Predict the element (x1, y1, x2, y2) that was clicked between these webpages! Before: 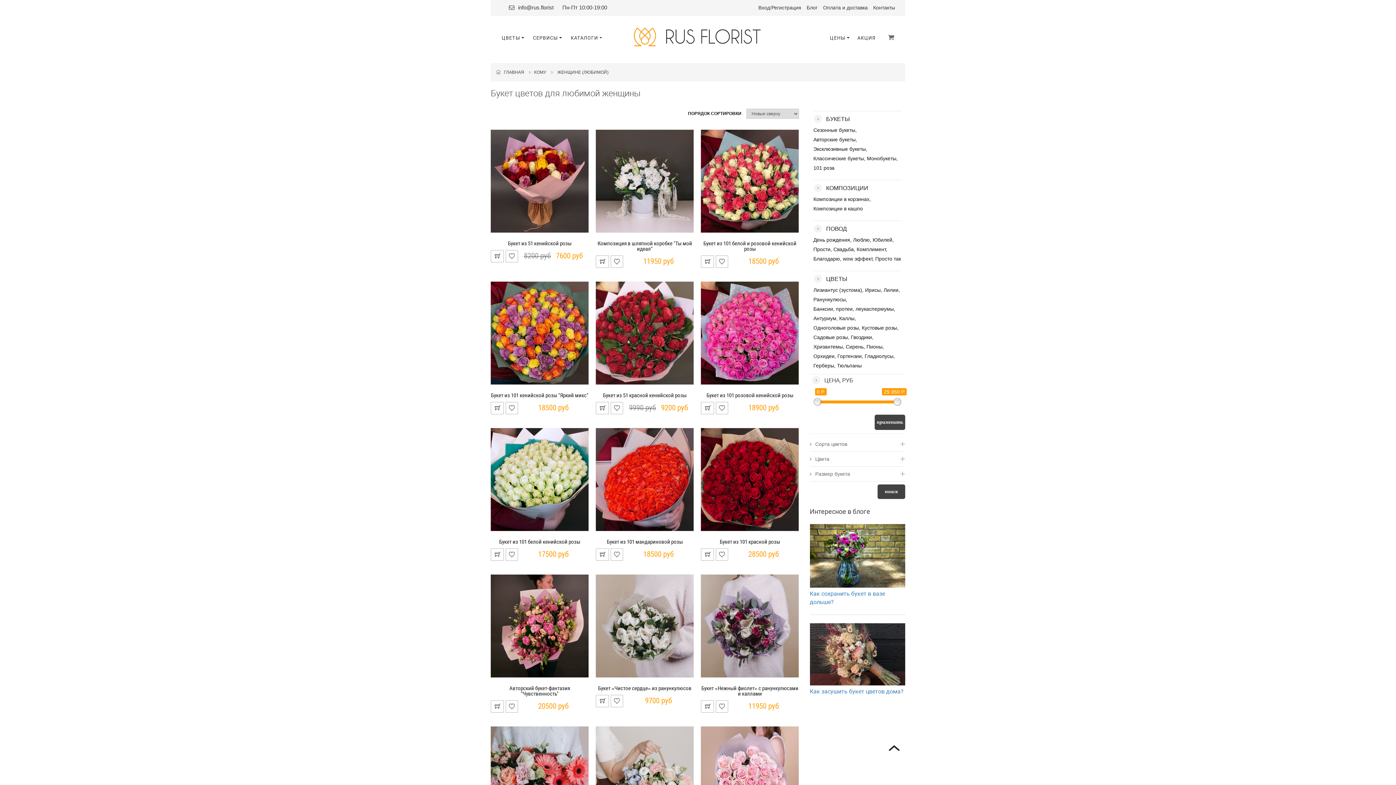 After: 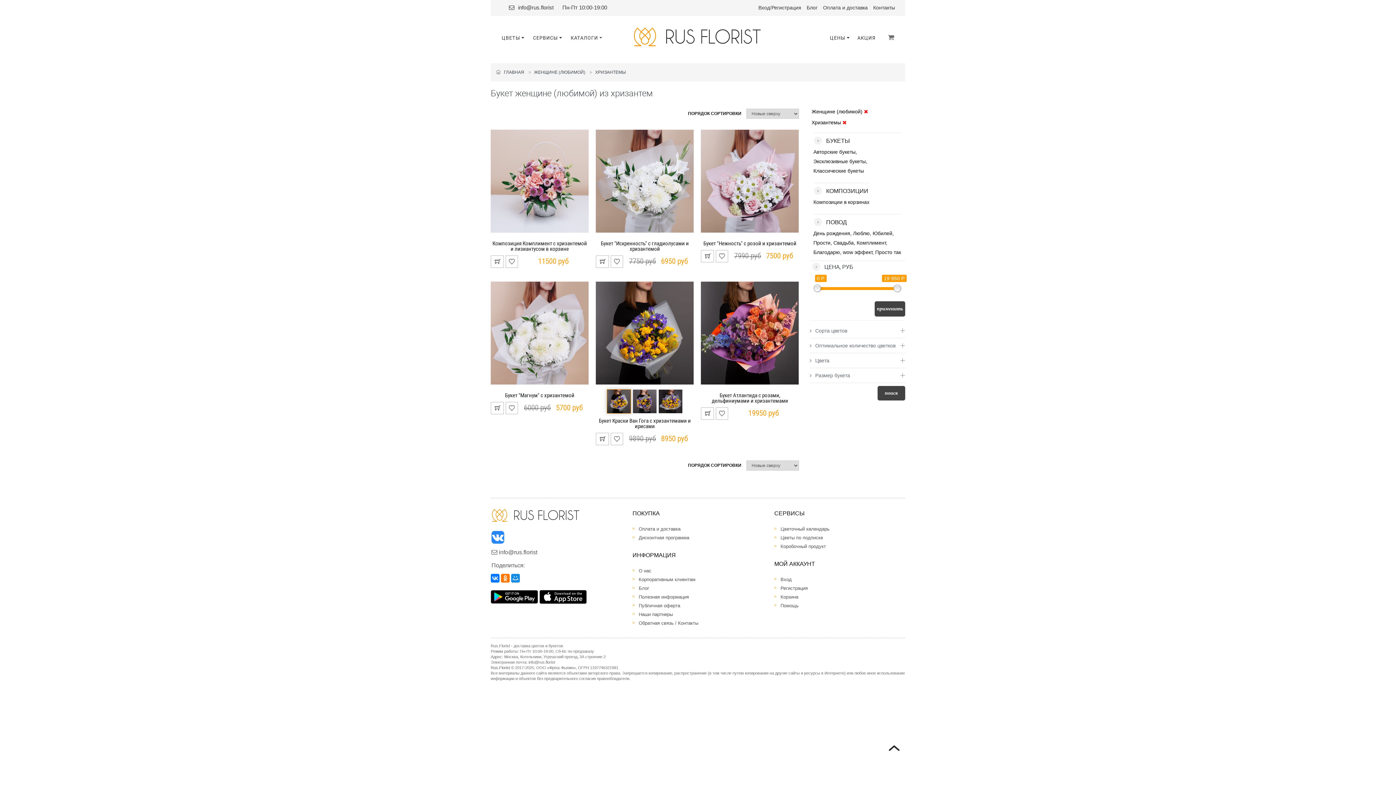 Action: bbox: (813, 344, 844, 349) label: Хризантемы